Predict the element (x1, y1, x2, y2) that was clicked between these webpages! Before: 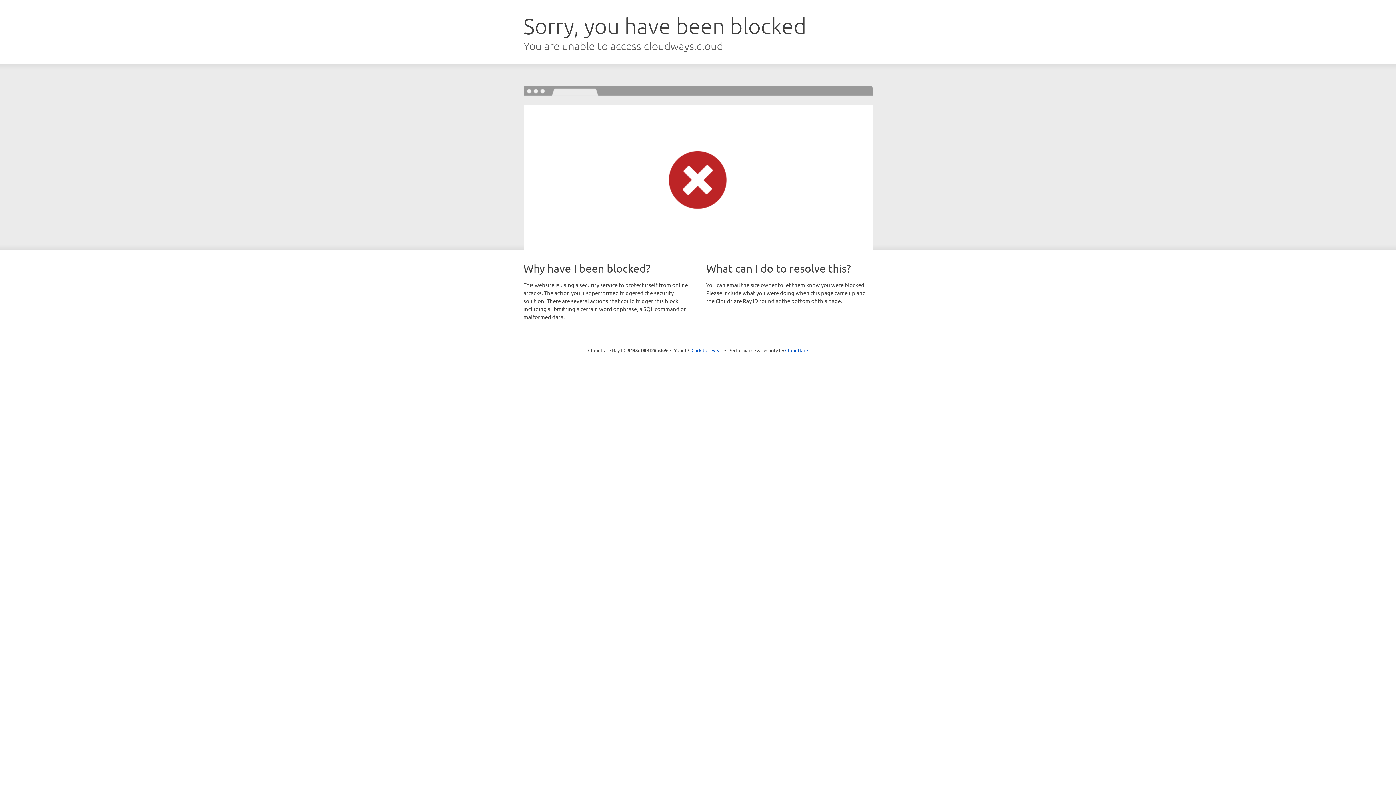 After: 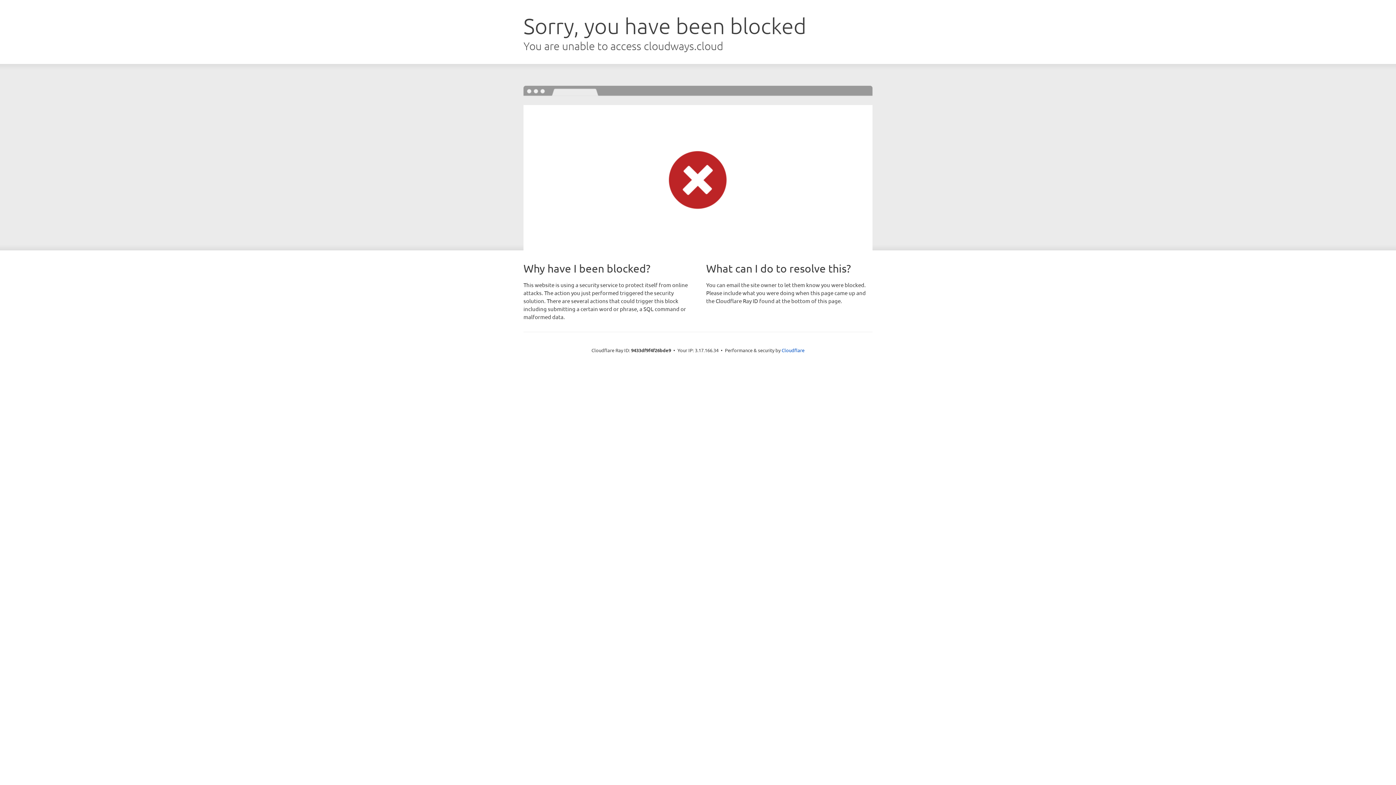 Action: label: Click to reveal bbox: (691, 346, 722, 353)